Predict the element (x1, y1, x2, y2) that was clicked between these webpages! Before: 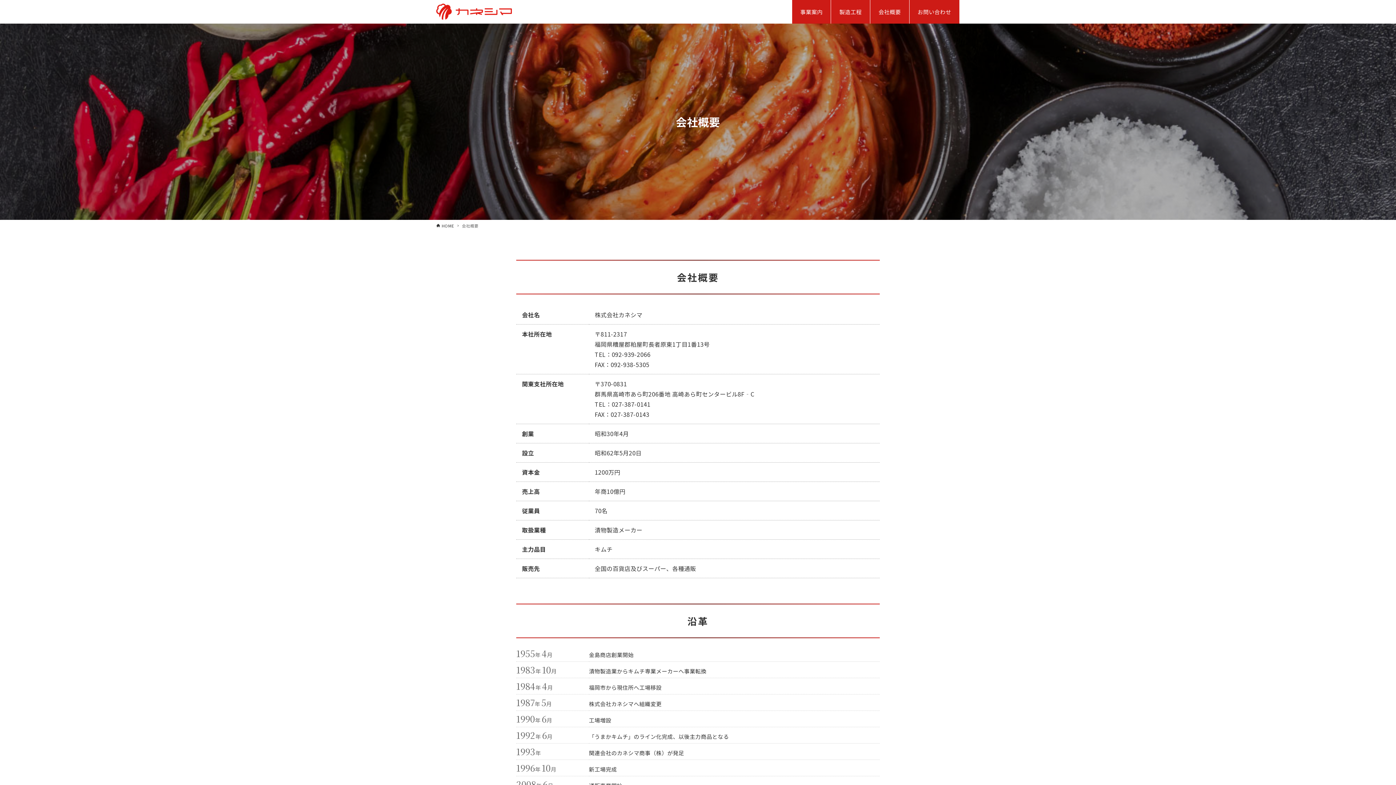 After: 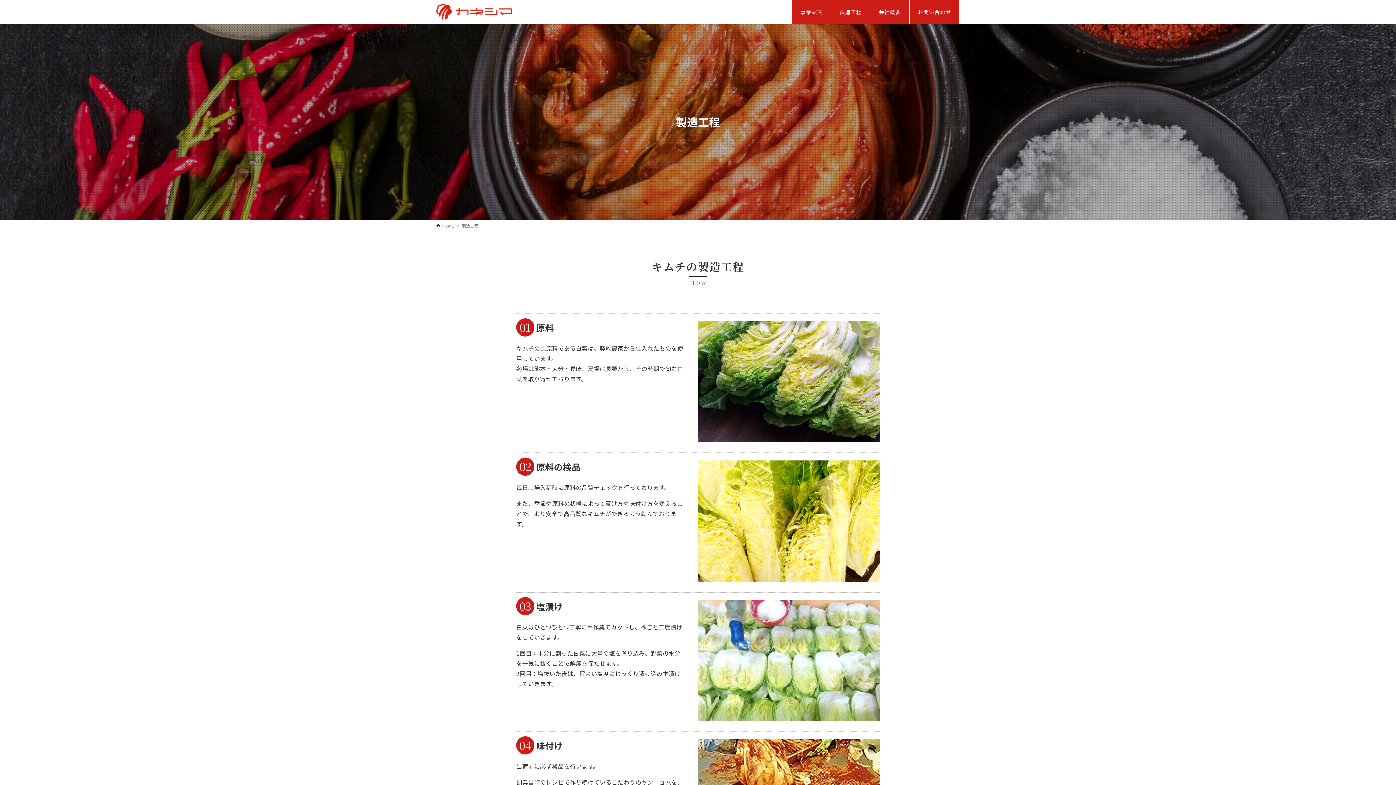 Action: bbox: (639, 35, 678, 59) label: 製造工程